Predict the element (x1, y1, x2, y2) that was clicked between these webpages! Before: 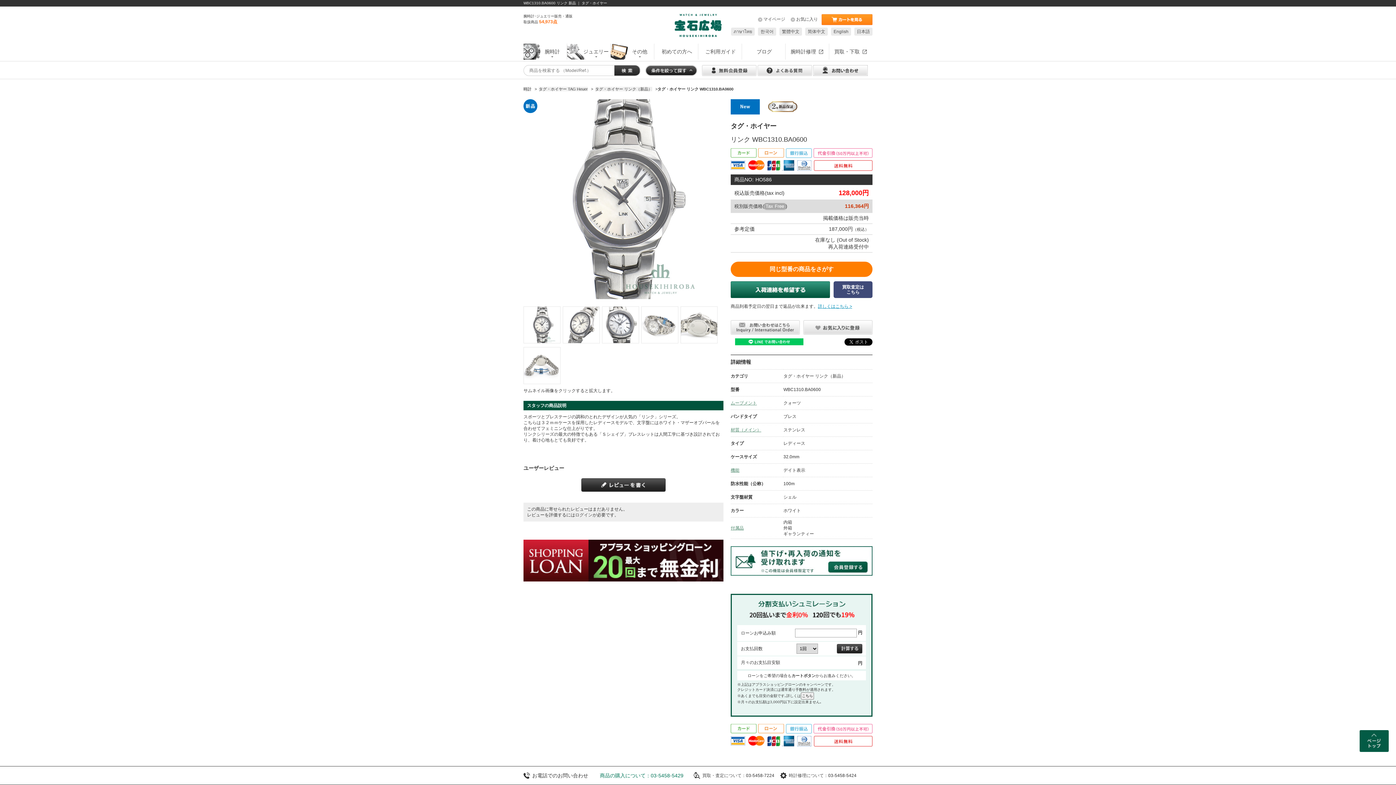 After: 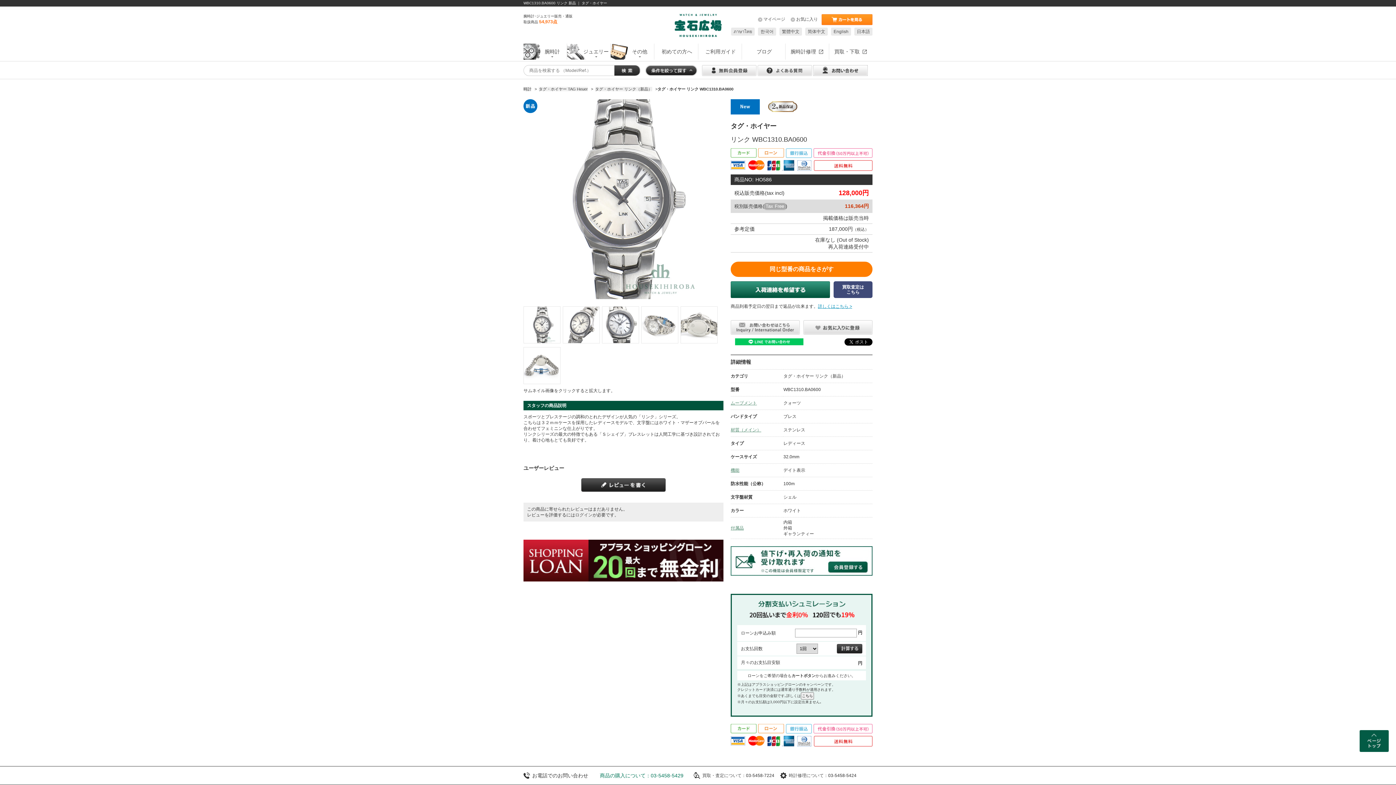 Action: bbox: (779, 27, 802, 35) label: 繁體中文